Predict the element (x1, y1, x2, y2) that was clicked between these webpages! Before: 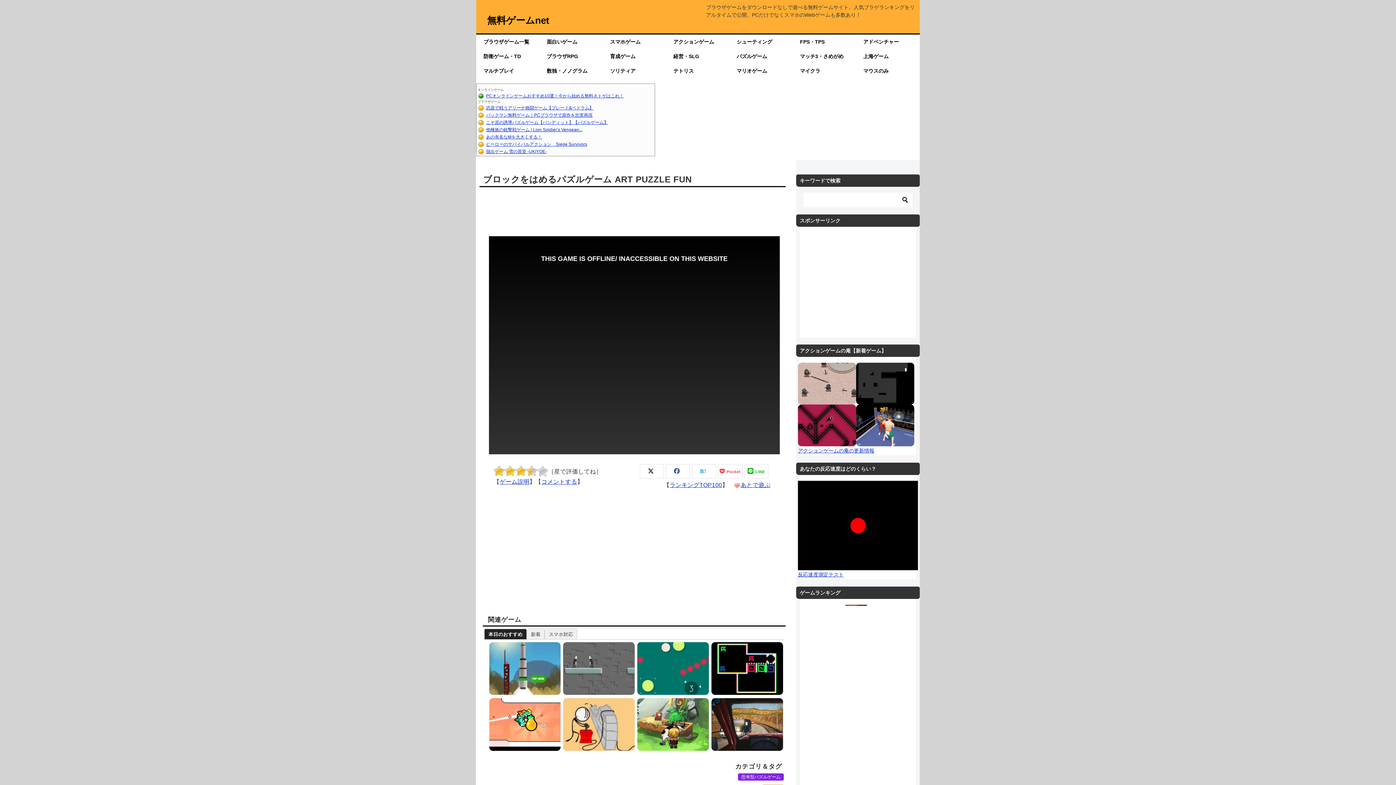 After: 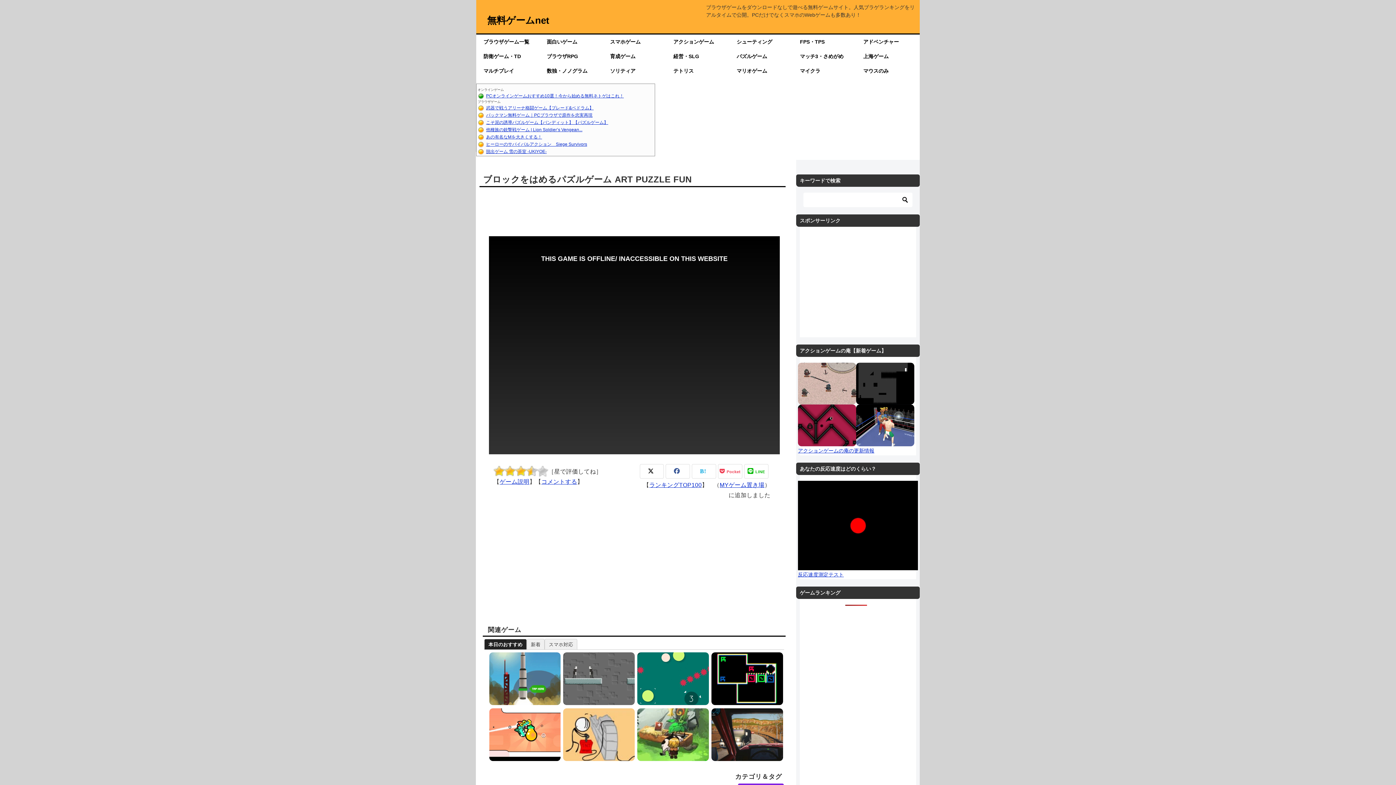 Action: bbox: (740, 482, 770, 488) label: あとで遊ぶ